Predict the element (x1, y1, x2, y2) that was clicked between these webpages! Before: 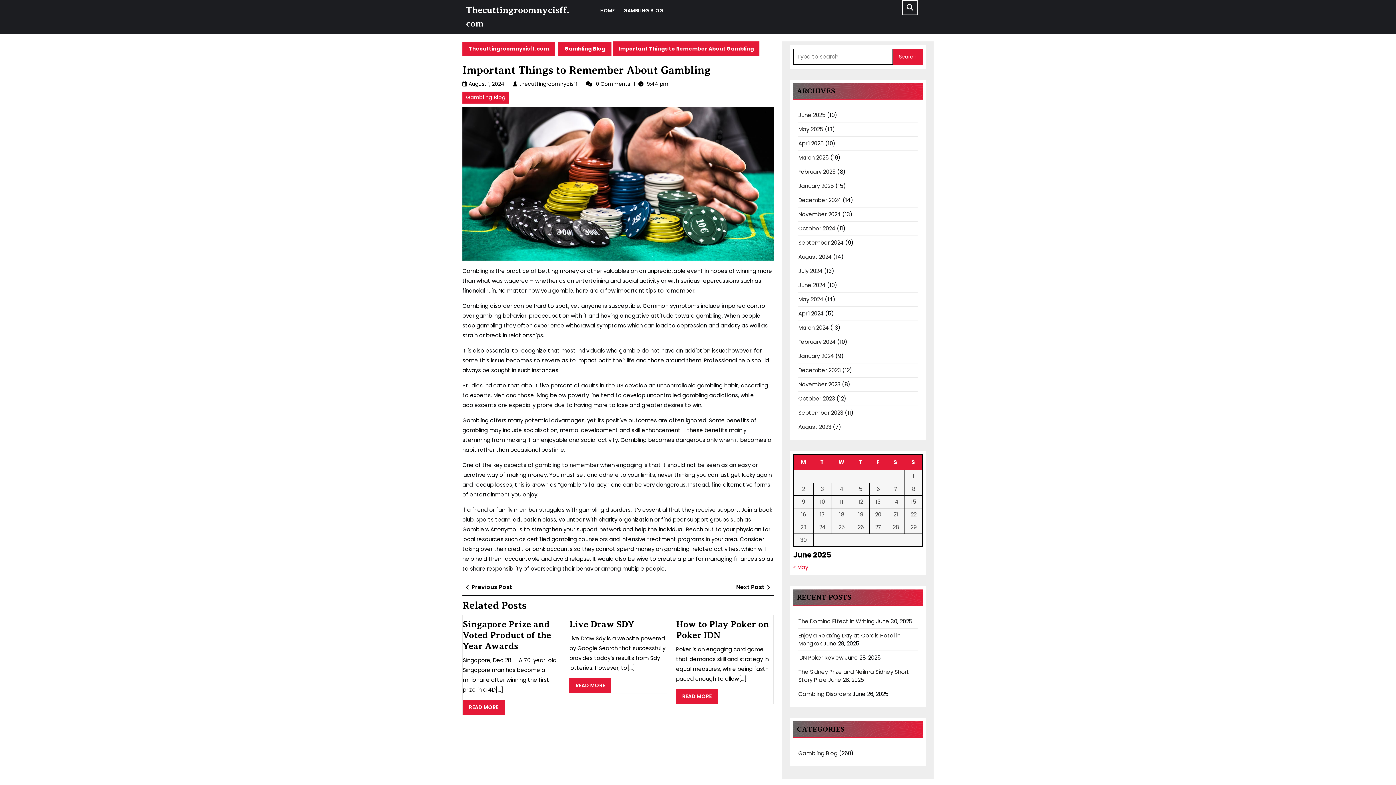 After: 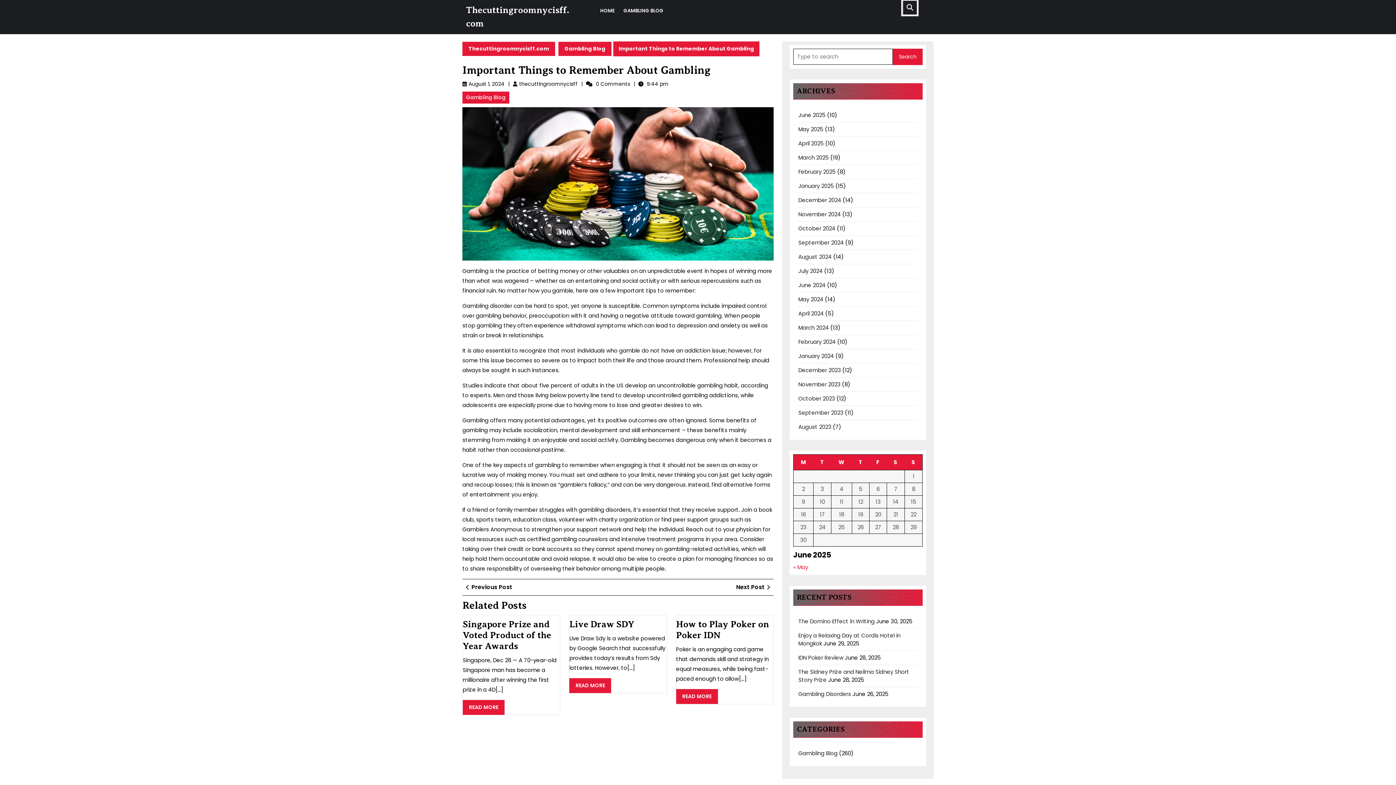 Action: bbox: (902, 0, 917, 15)